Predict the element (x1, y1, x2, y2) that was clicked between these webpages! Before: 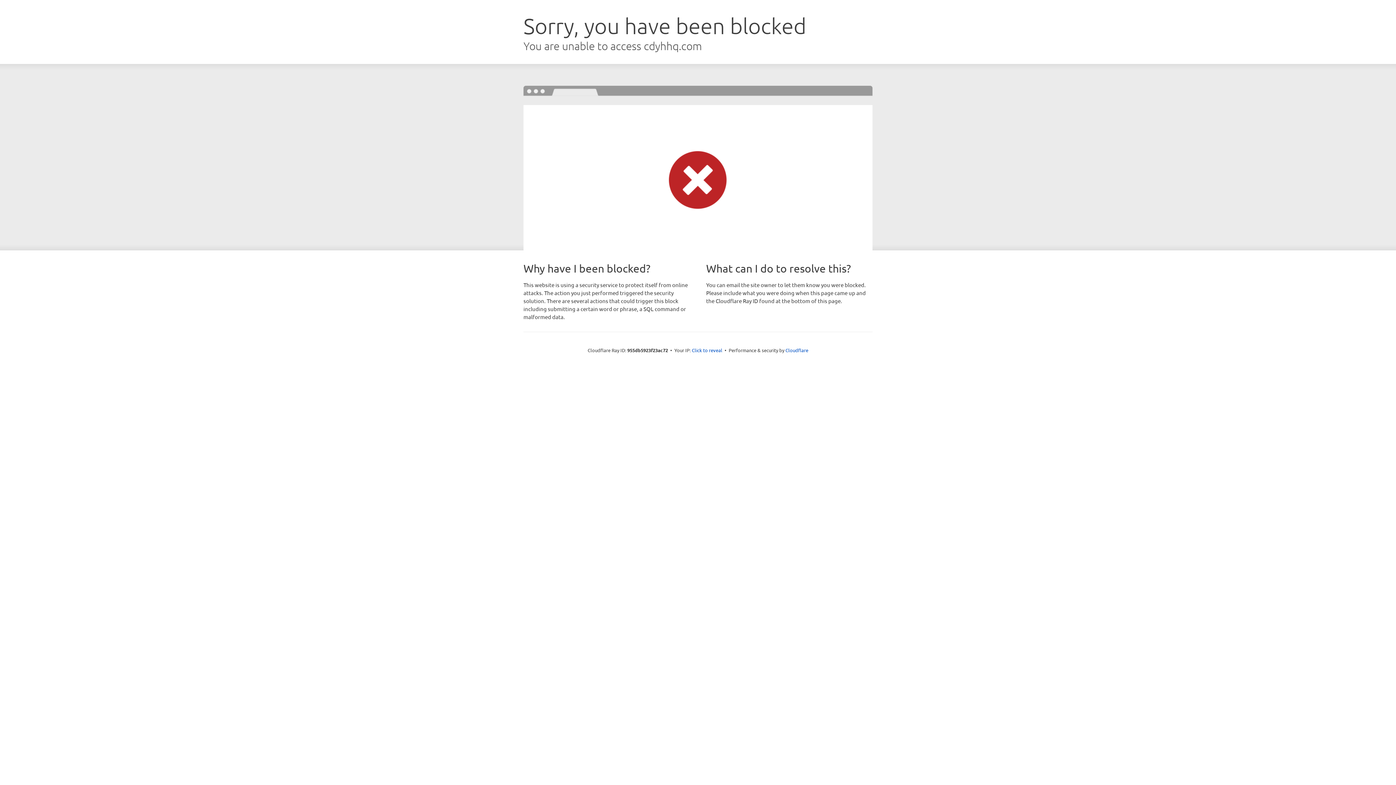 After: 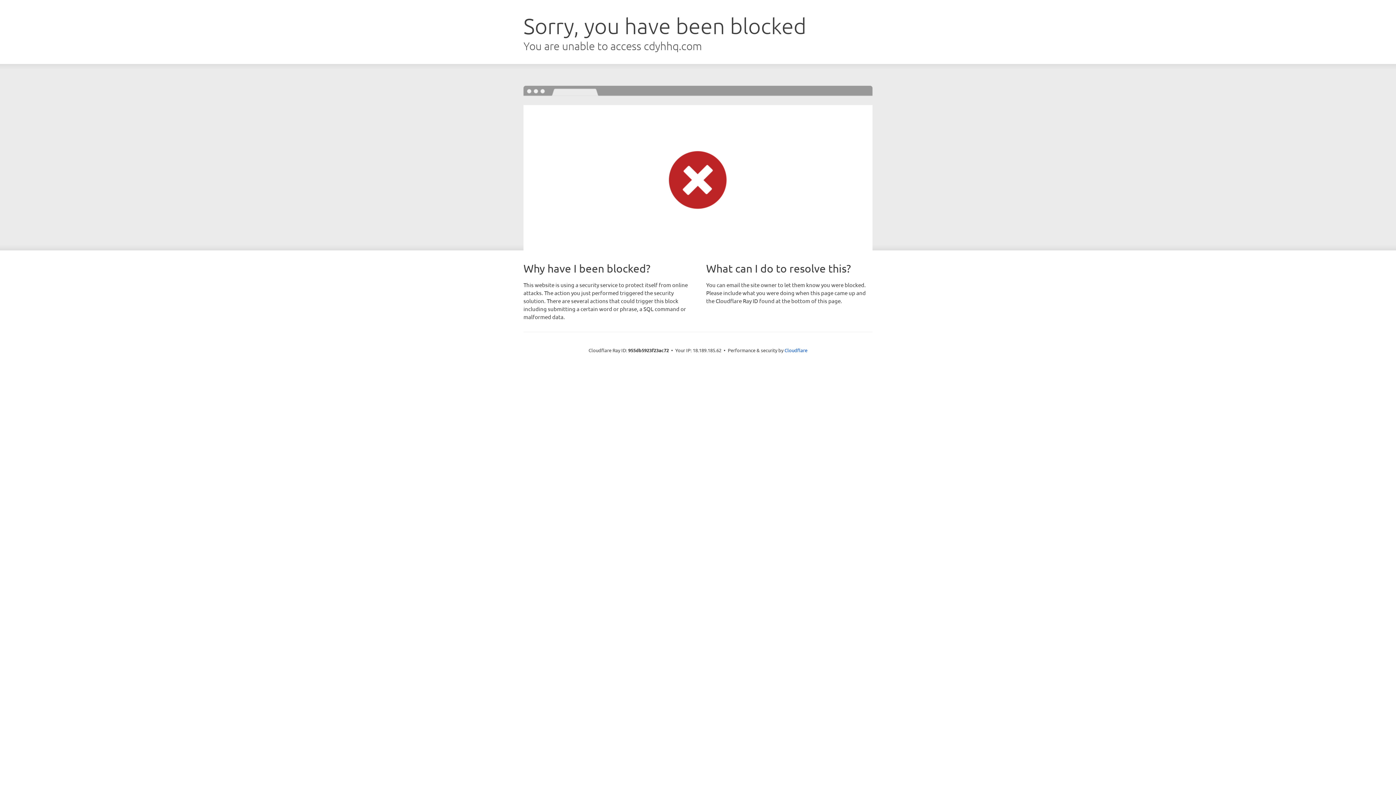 Action: bbox: (692, 346, 722, 353) label: Click to reveal